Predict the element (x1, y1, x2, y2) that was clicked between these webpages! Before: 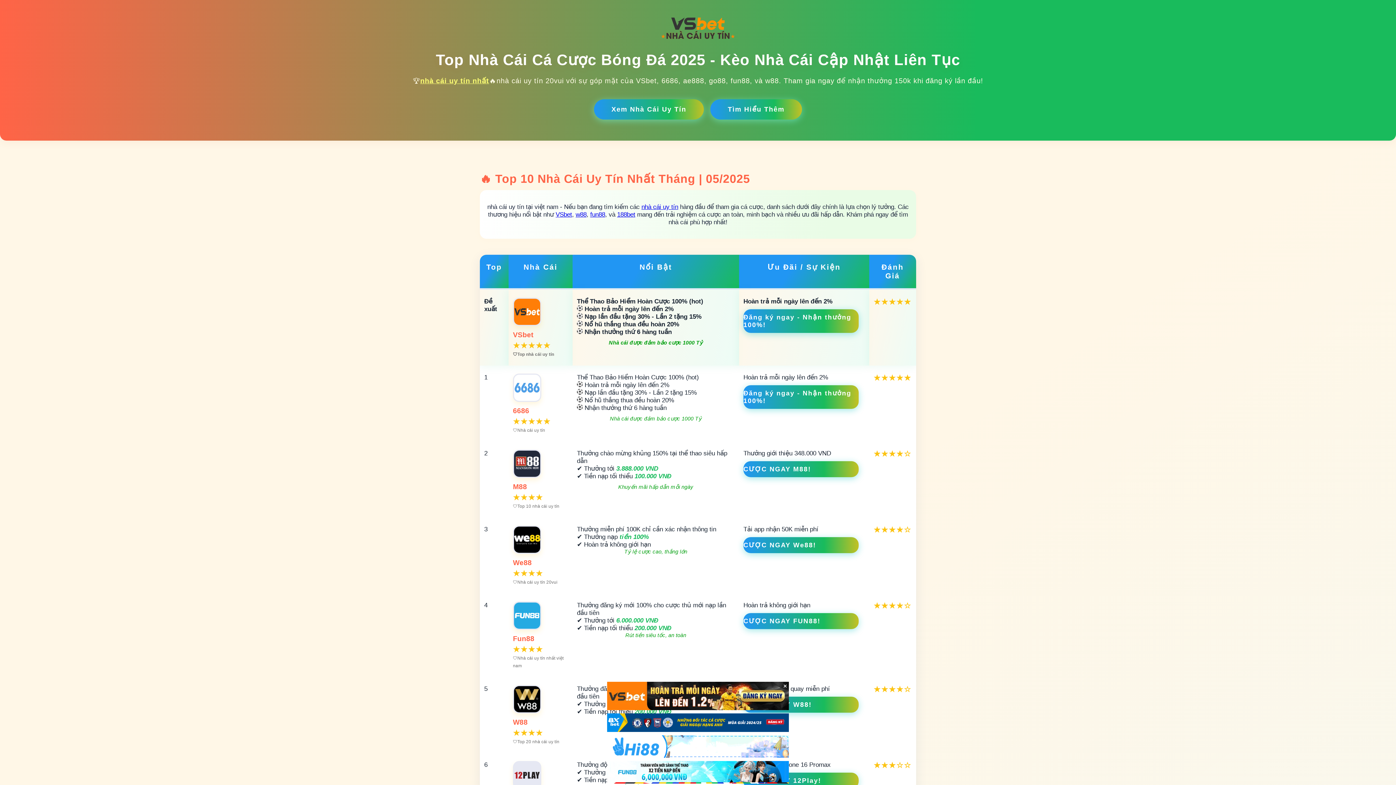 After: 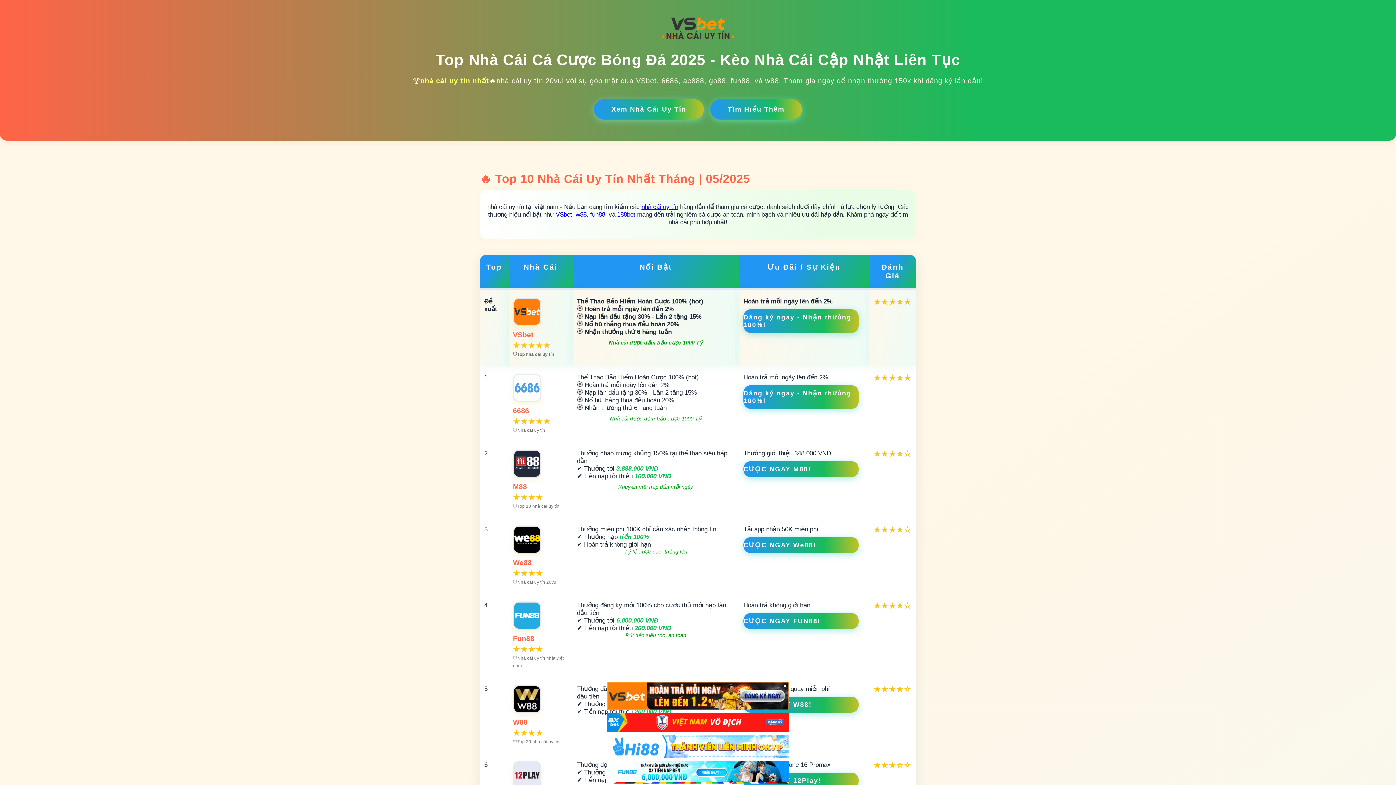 Action: label: 188bet bbox: (617, 210, 635, 218)